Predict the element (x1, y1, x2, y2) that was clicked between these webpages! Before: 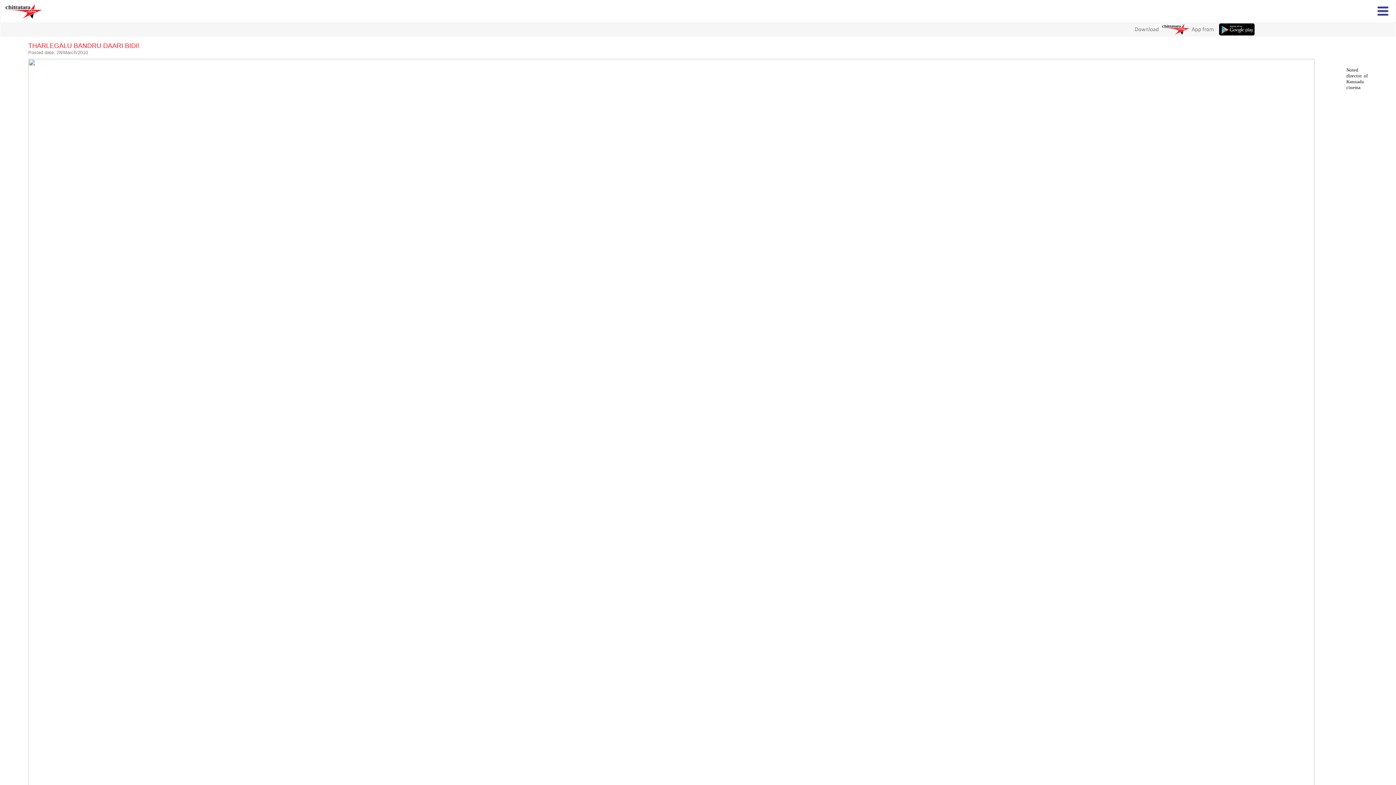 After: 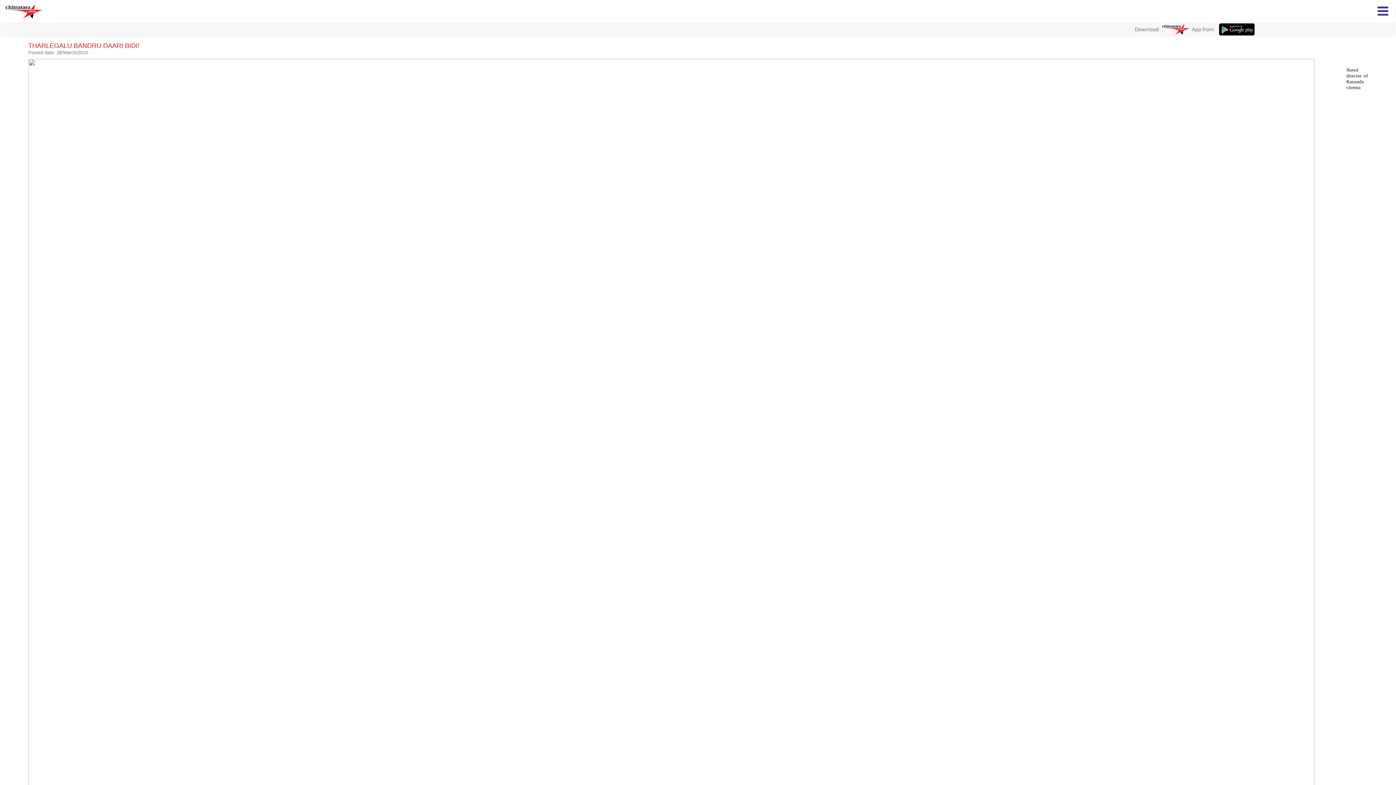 Action: bbox: (1113, 31, 1259, 37)